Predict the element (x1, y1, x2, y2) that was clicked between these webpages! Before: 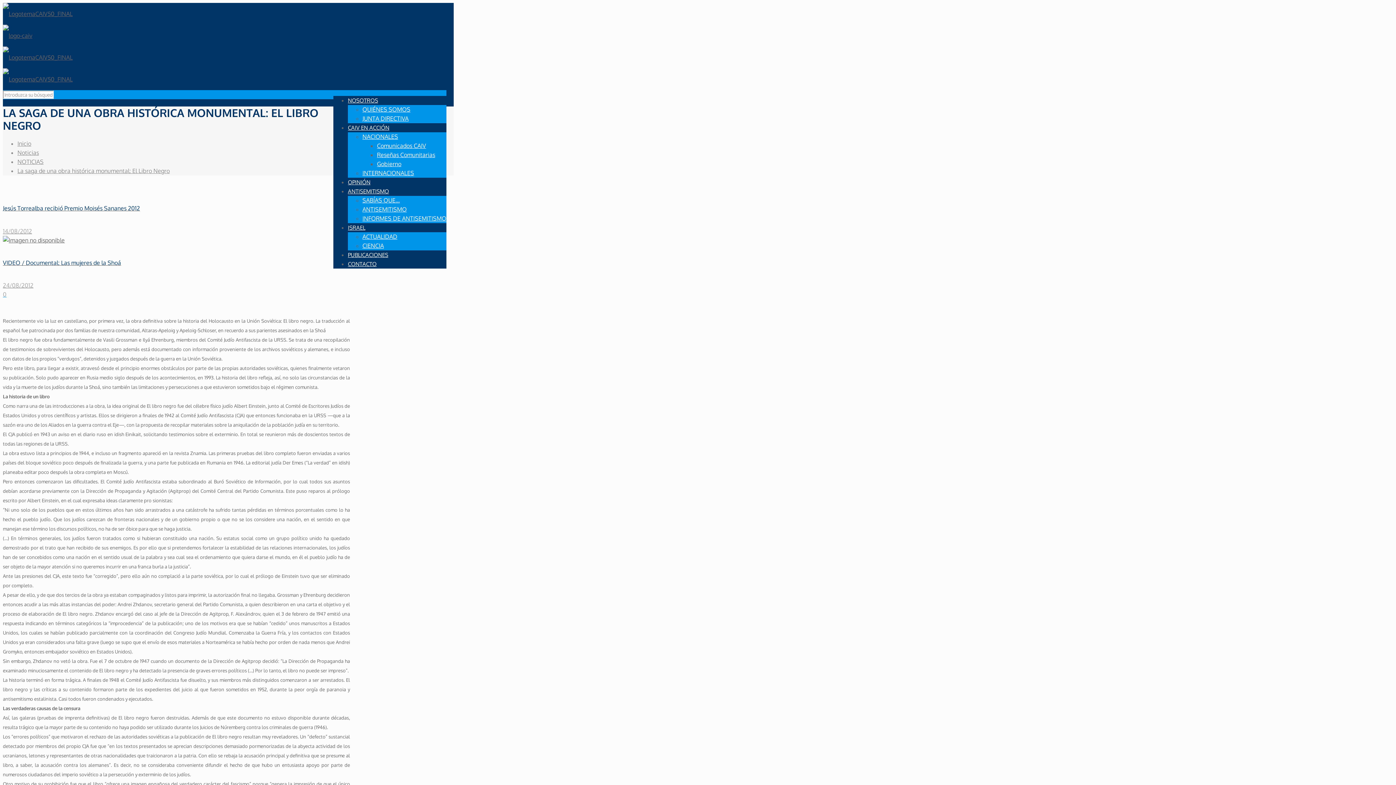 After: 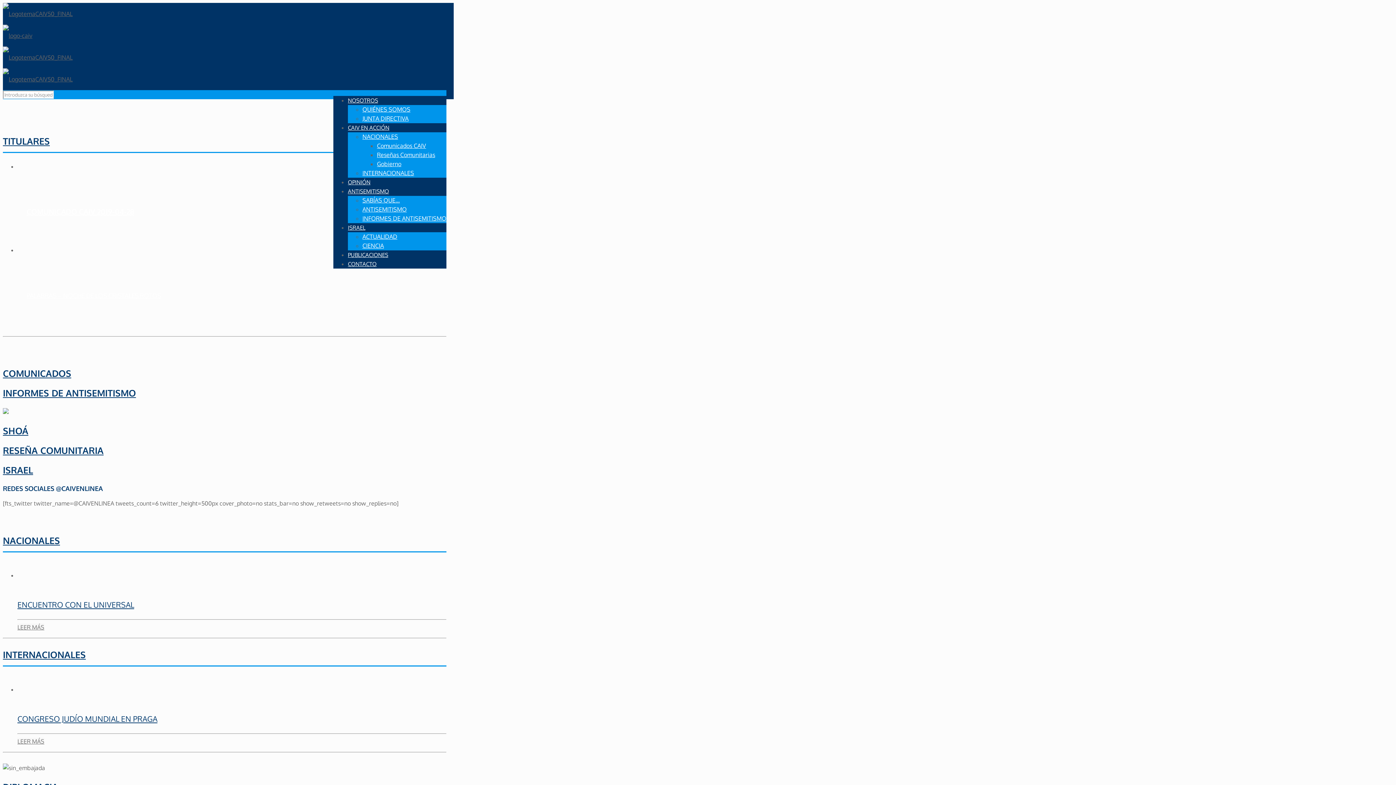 Action: bbox: (17, 140, 31, 147) label: Inicio